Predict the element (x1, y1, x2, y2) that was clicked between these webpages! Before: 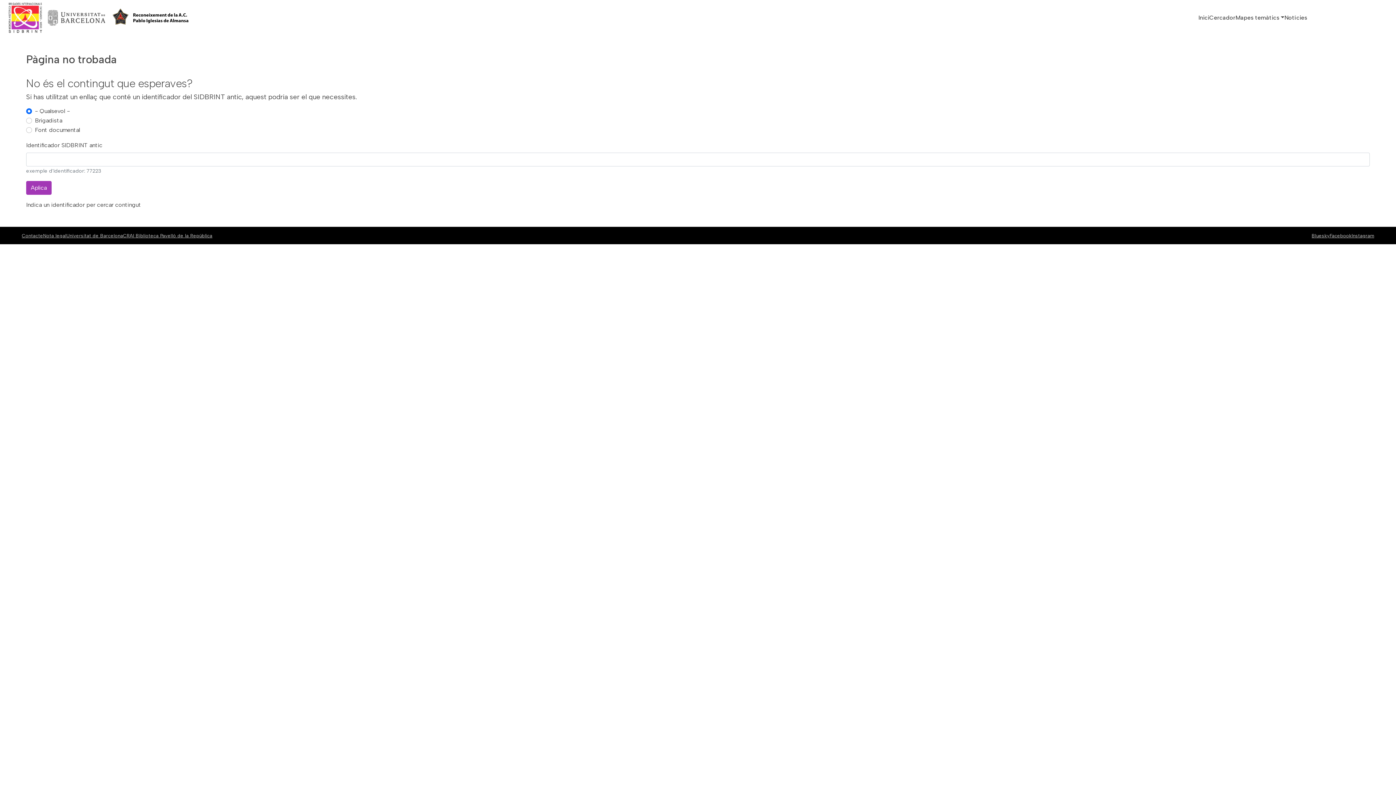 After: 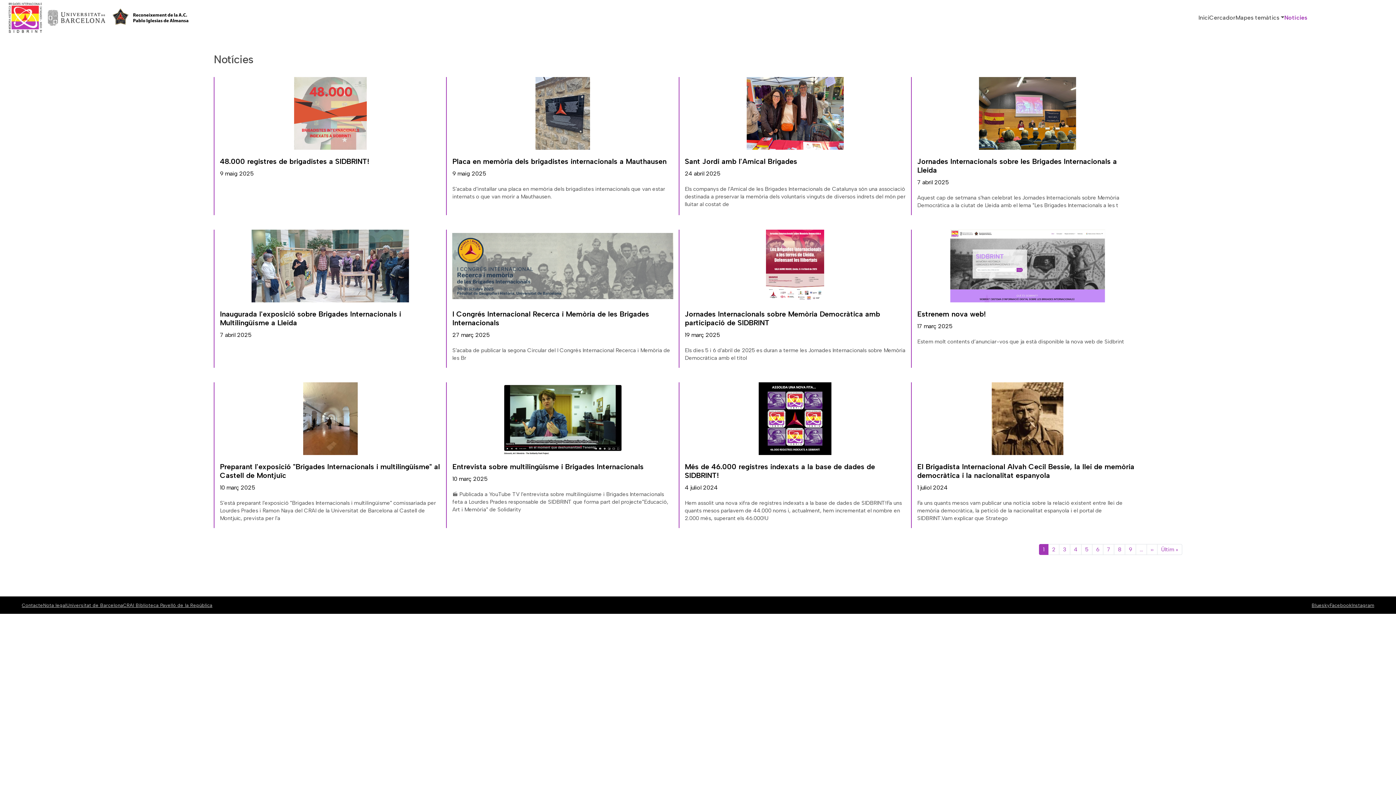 Action: label: Notícies bbox: (1284, 10, 1307, 25)